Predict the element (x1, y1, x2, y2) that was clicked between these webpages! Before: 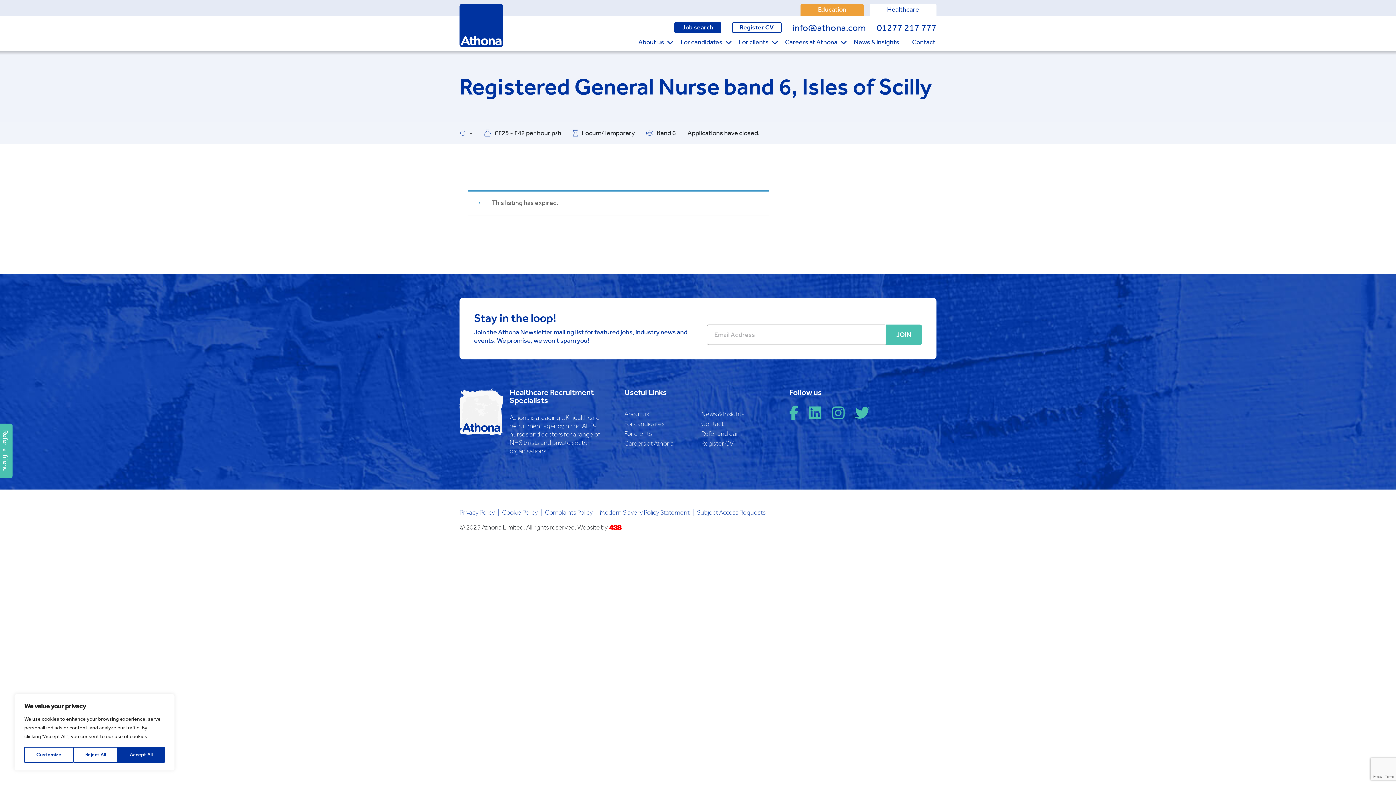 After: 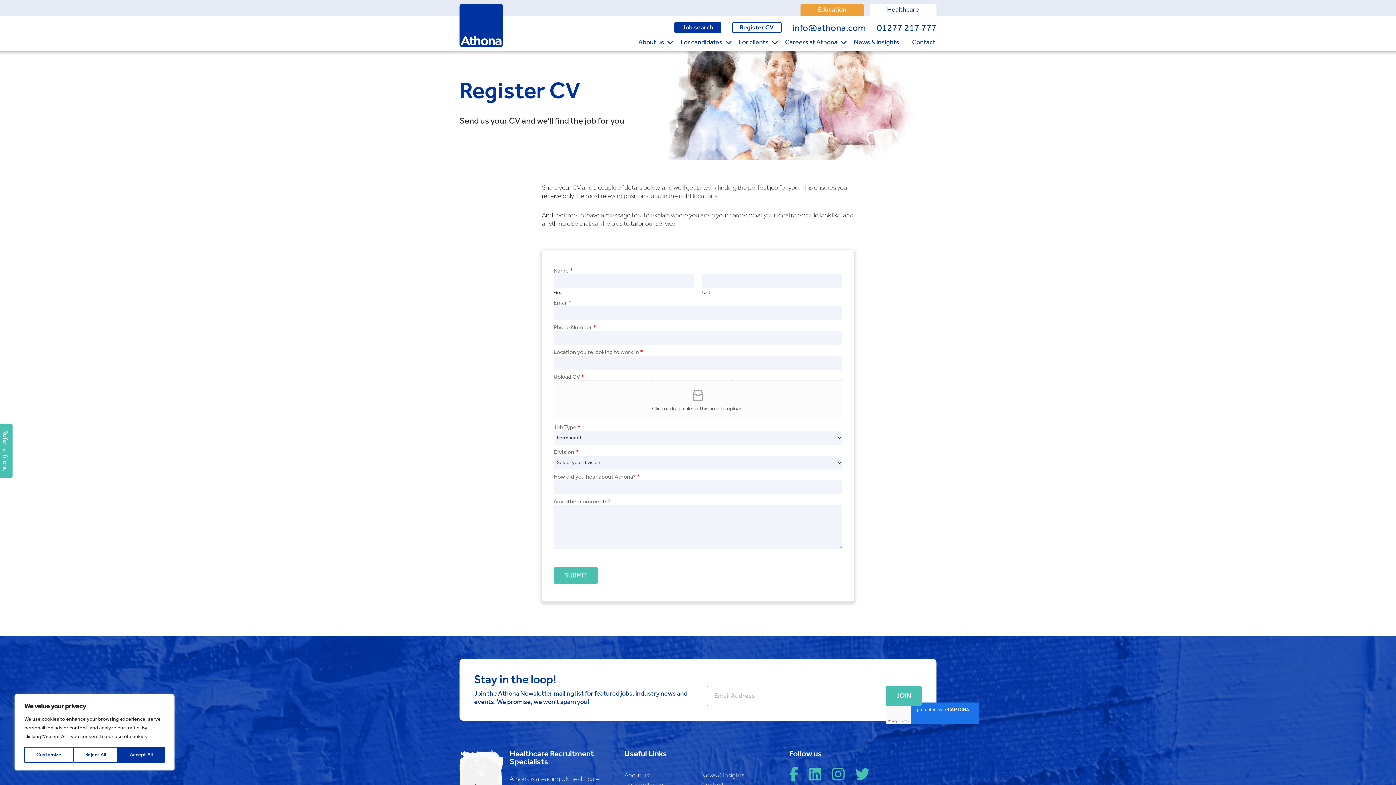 Action: bbox: (732, 22, 781, 33) label: Register CV